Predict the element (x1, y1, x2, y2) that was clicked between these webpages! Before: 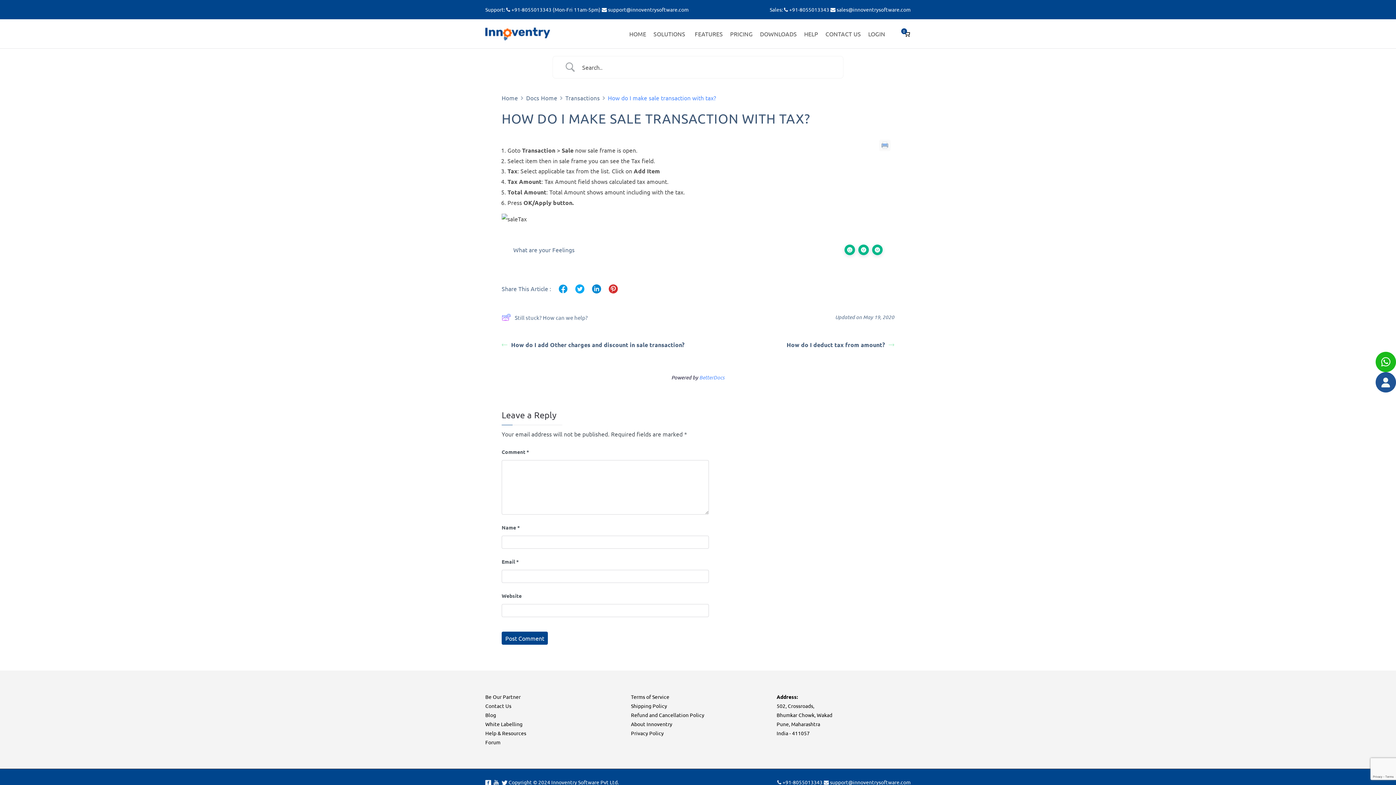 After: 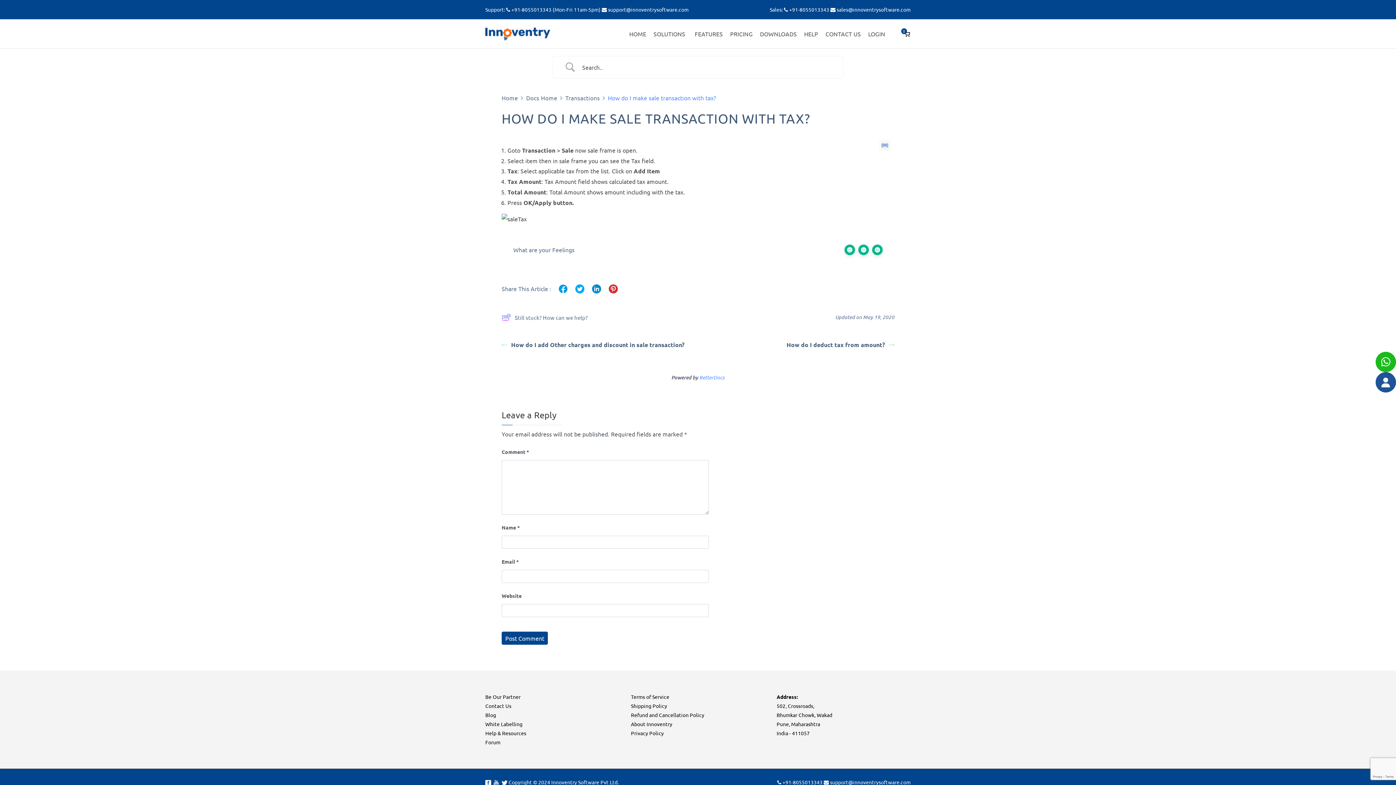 Action: bbox: (574, 282, 585, 294)